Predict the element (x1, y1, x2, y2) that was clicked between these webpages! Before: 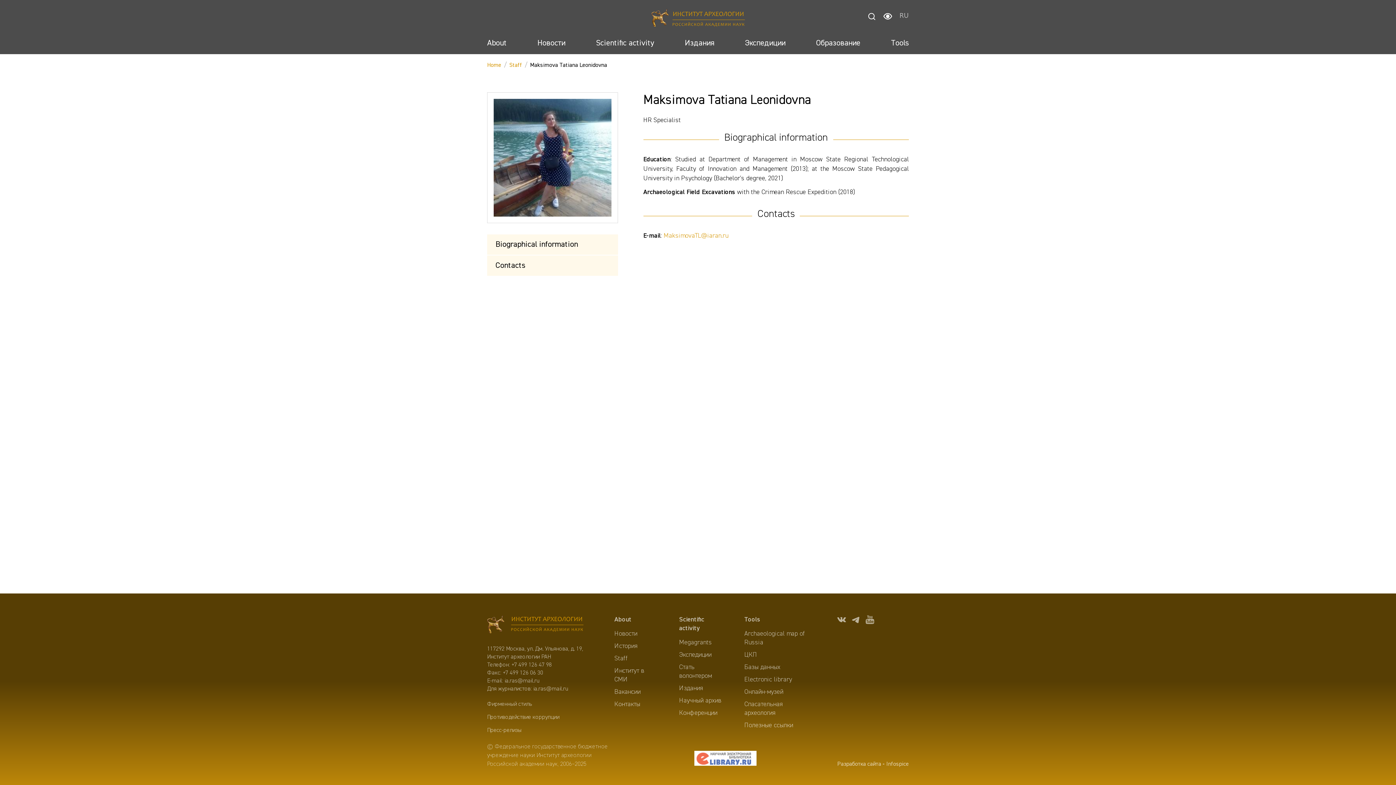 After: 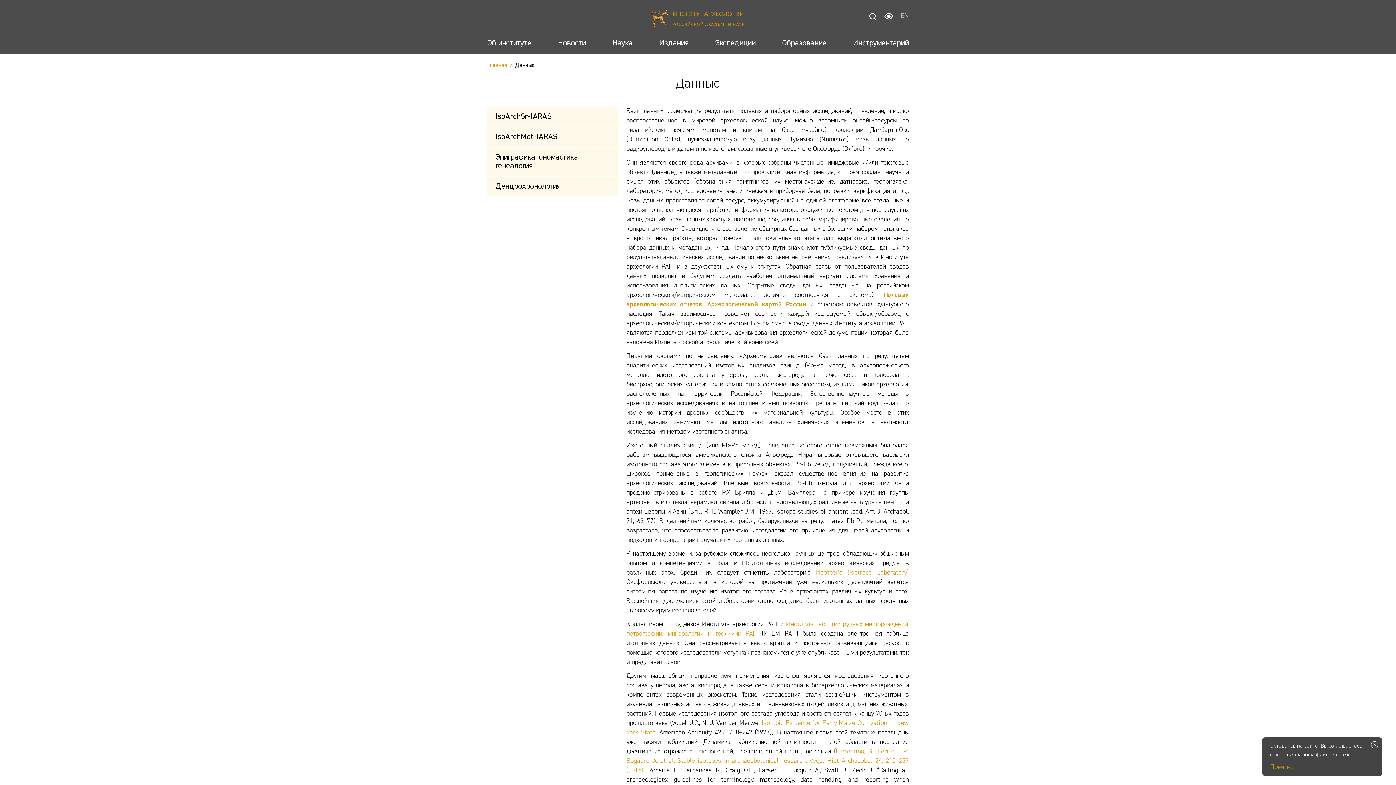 Action: bbox: (744, 663, 780, 672) label: Базы данных